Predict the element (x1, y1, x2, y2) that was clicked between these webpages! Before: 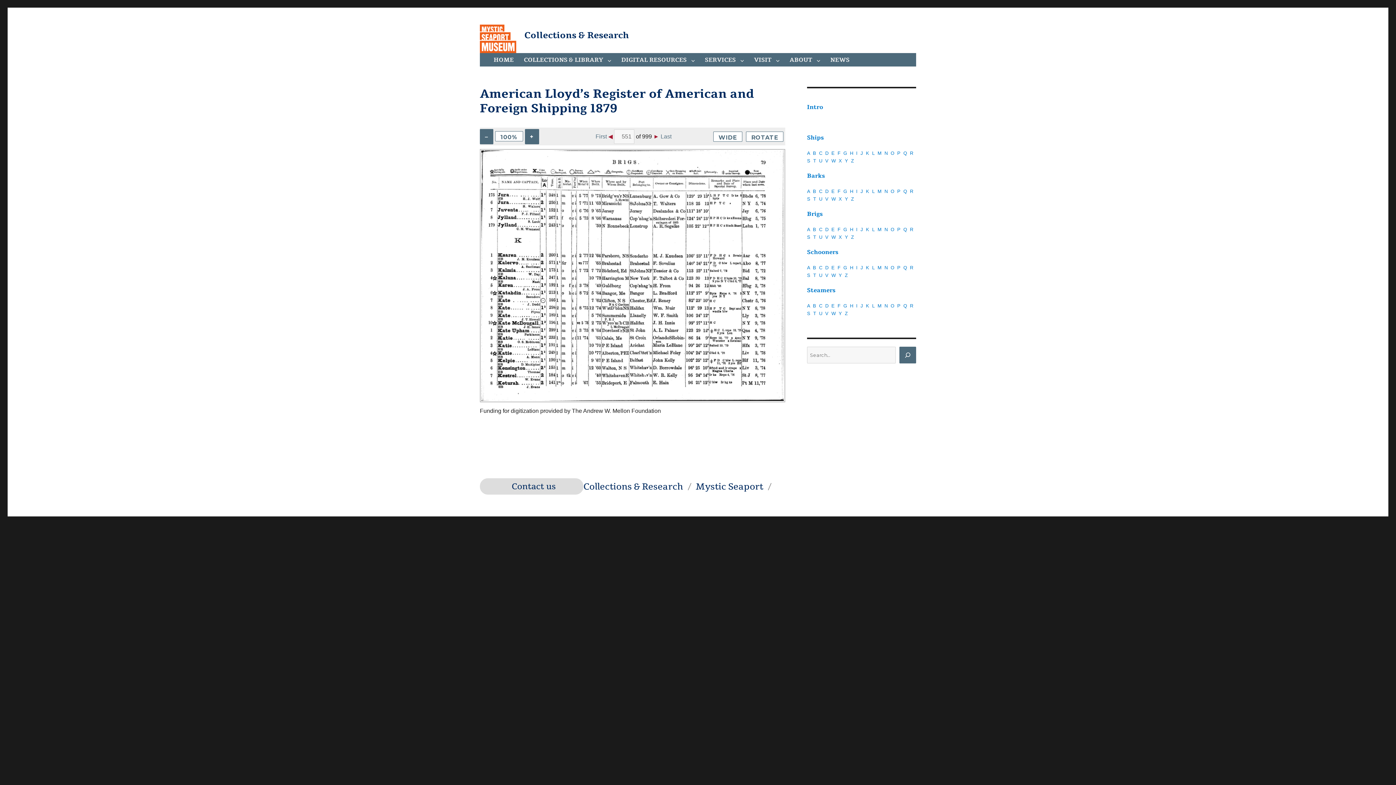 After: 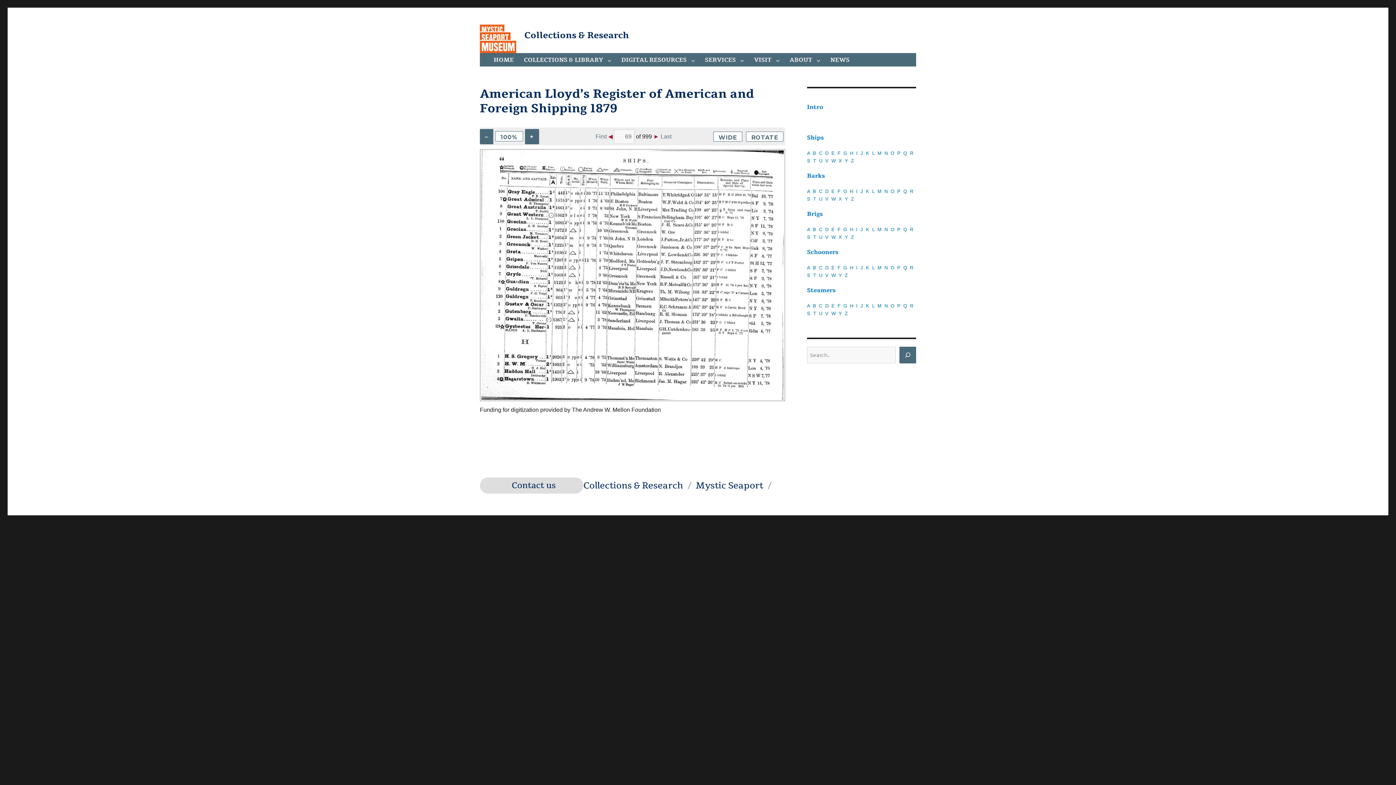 Action: label: H bbox: (850, 150, 853, 156)